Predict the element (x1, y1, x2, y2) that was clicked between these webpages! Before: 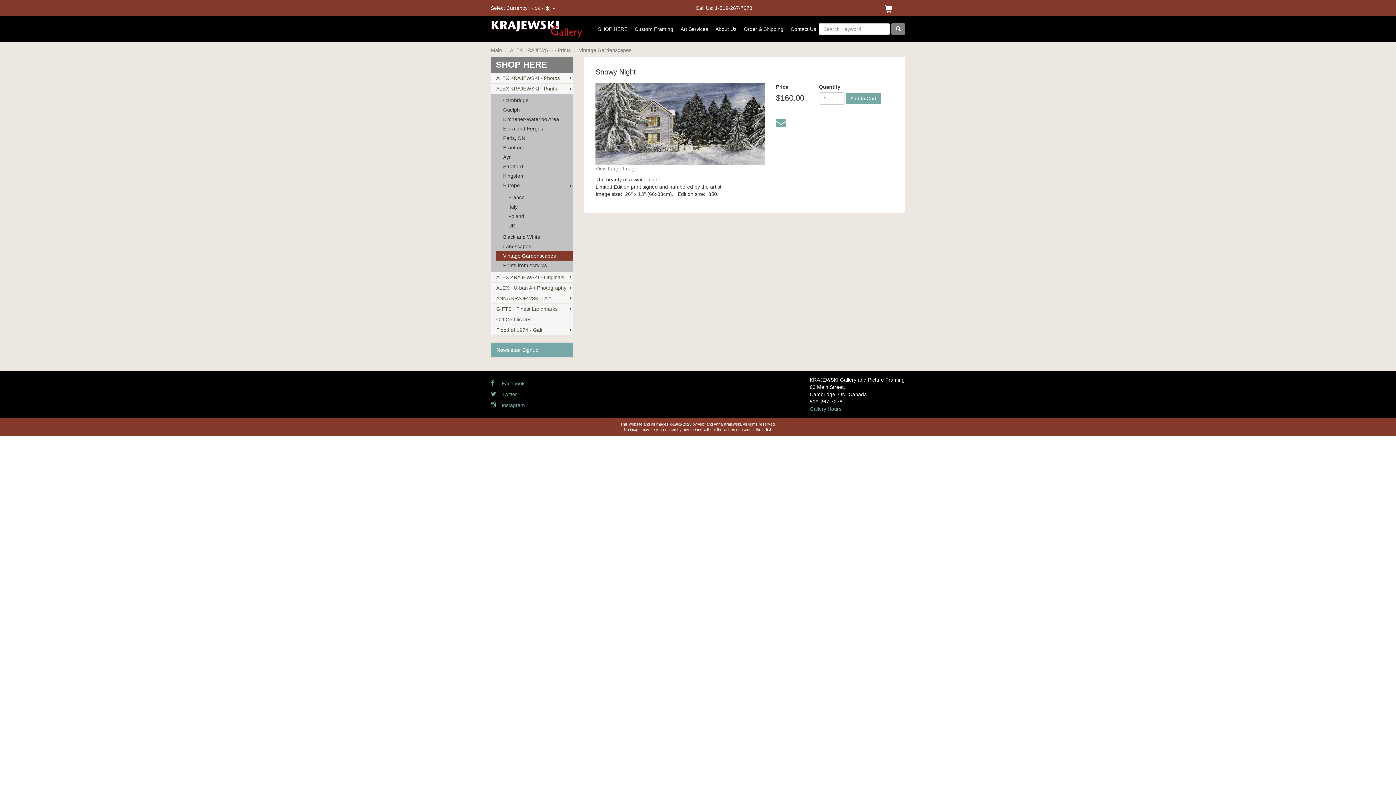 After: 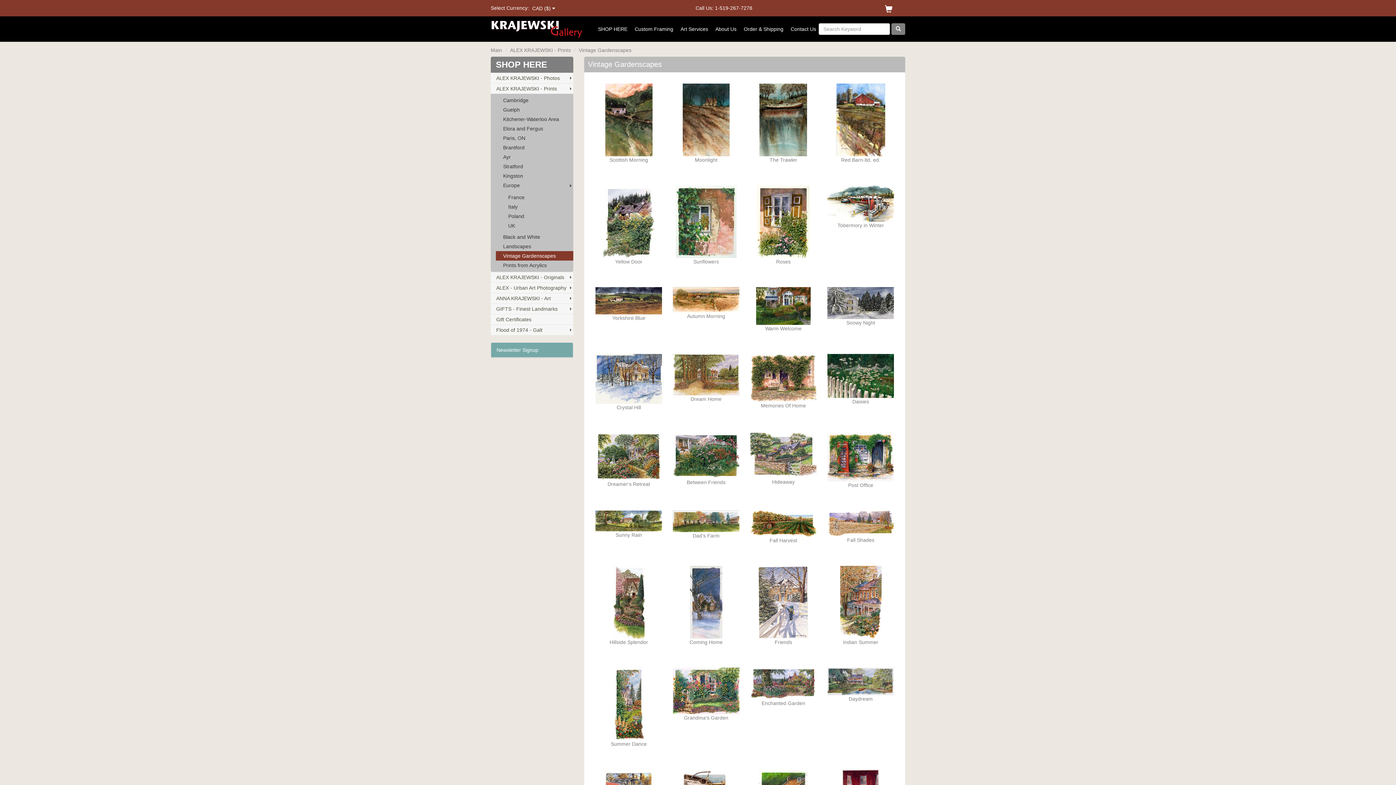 Action: bbox: (578, 47, 631, 53) label: Vintage Gardenscapes